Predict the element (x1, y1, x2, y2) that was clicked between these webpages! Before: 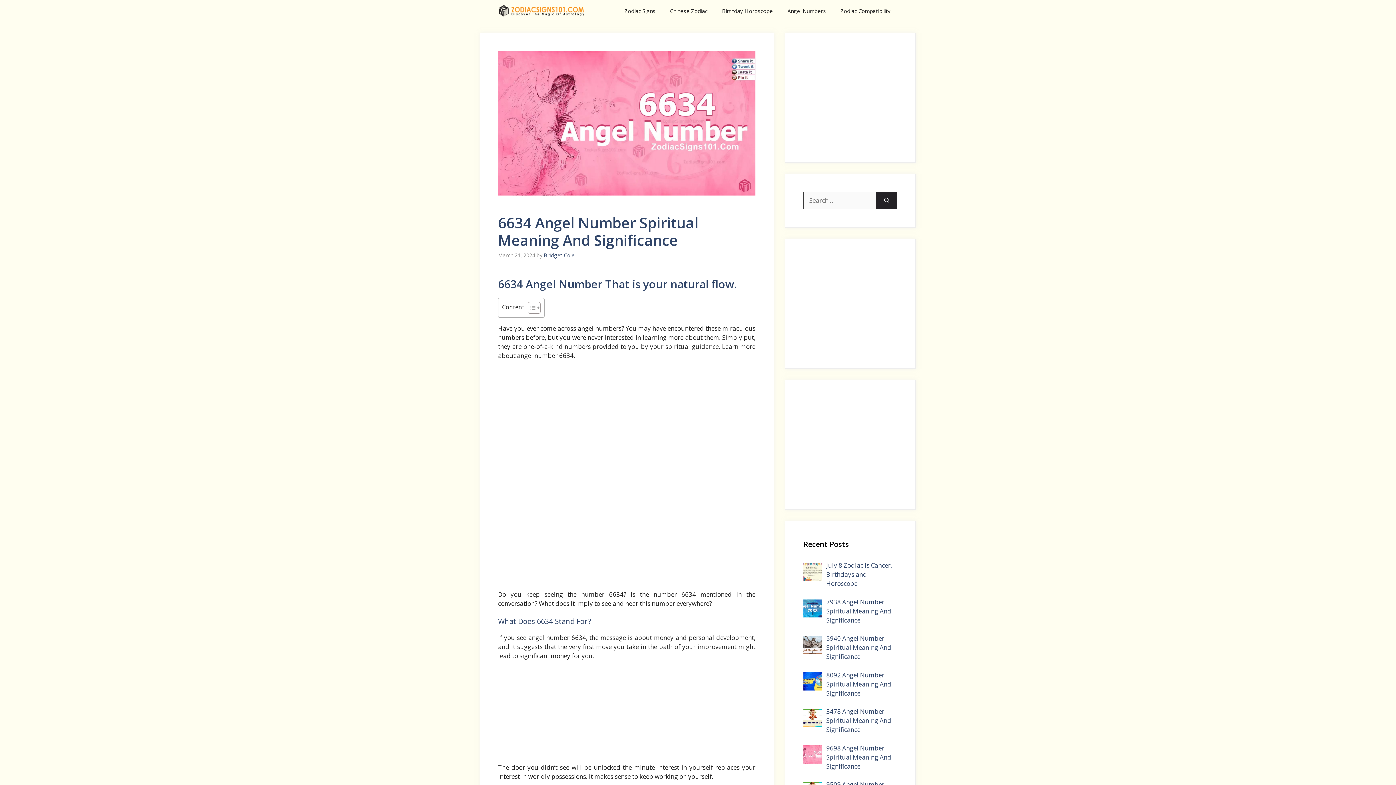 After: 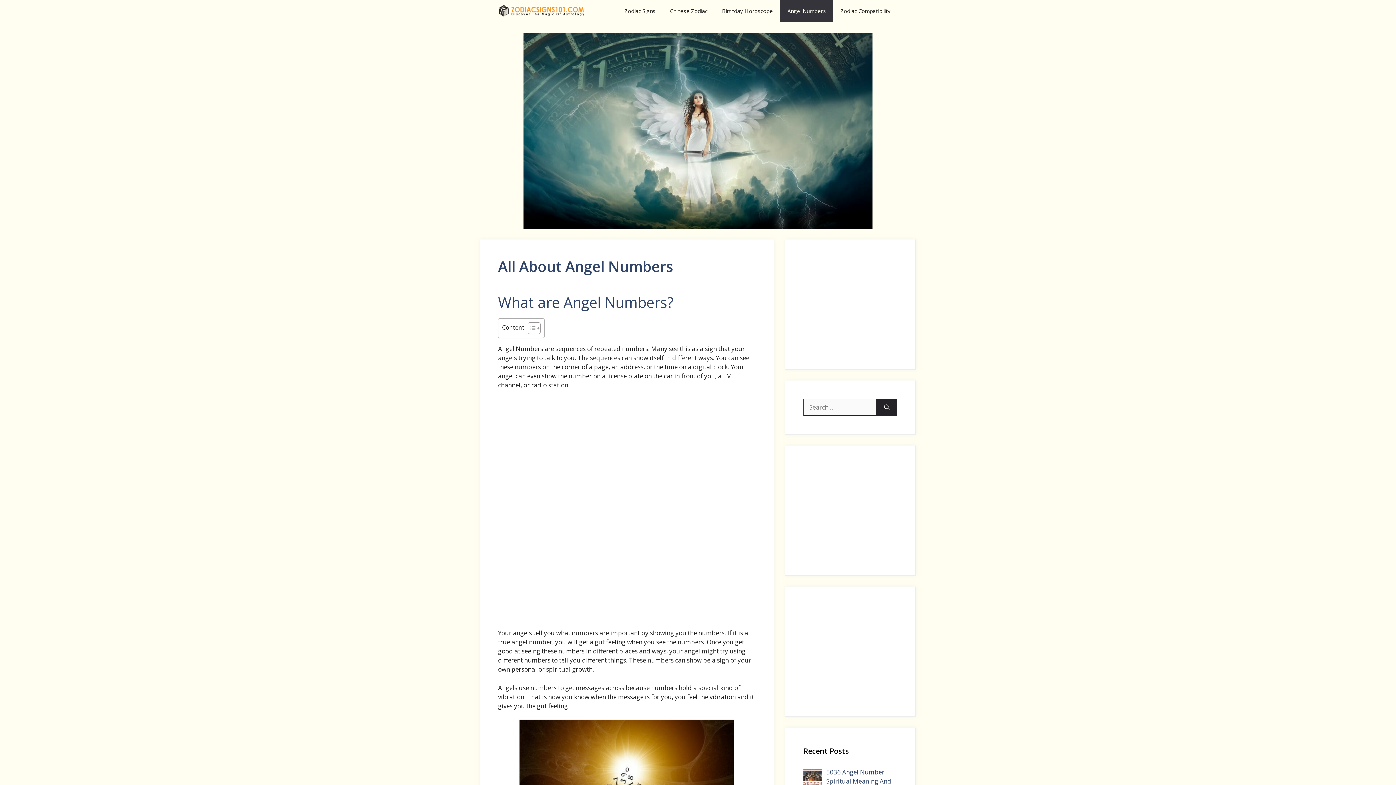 Action: label: Angel Numbers bbox: (780, 0, 833, 21)